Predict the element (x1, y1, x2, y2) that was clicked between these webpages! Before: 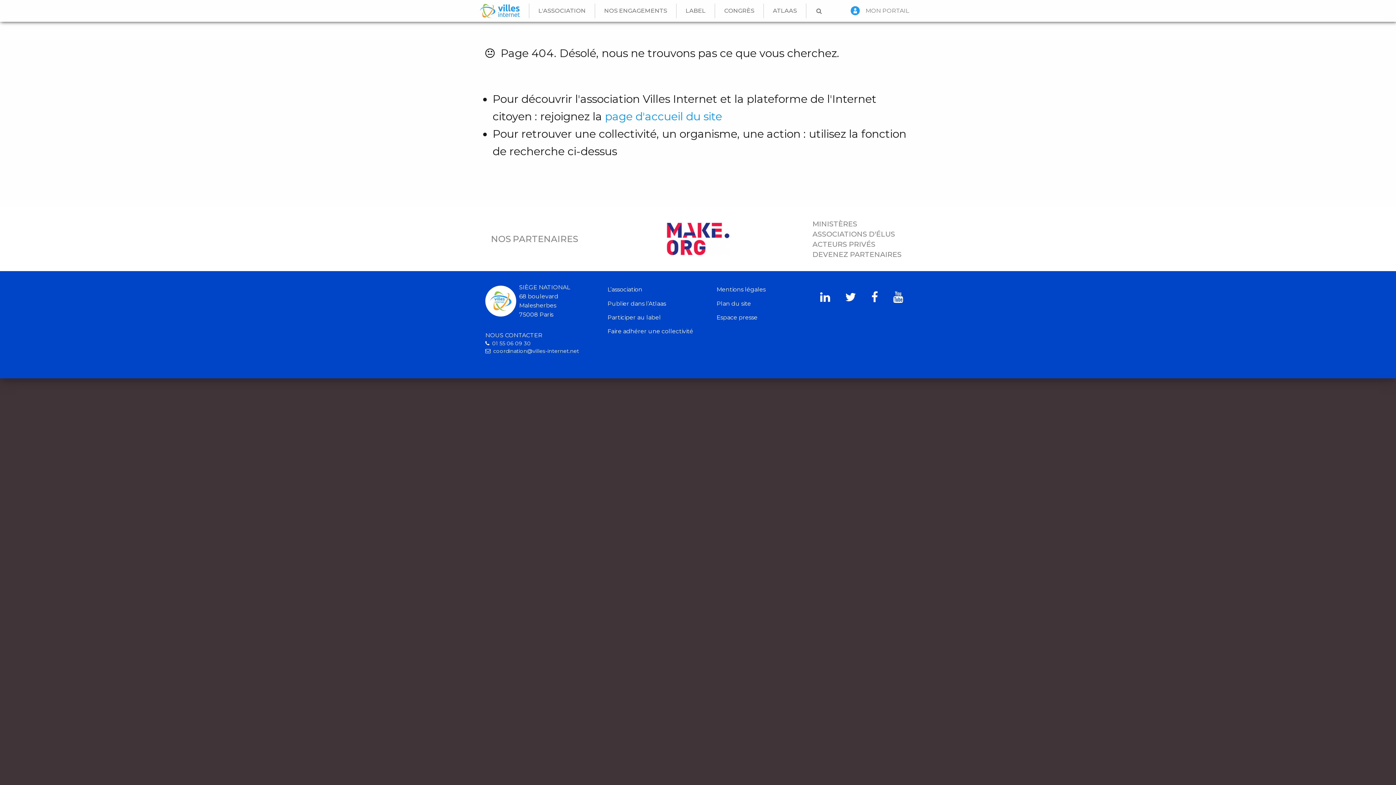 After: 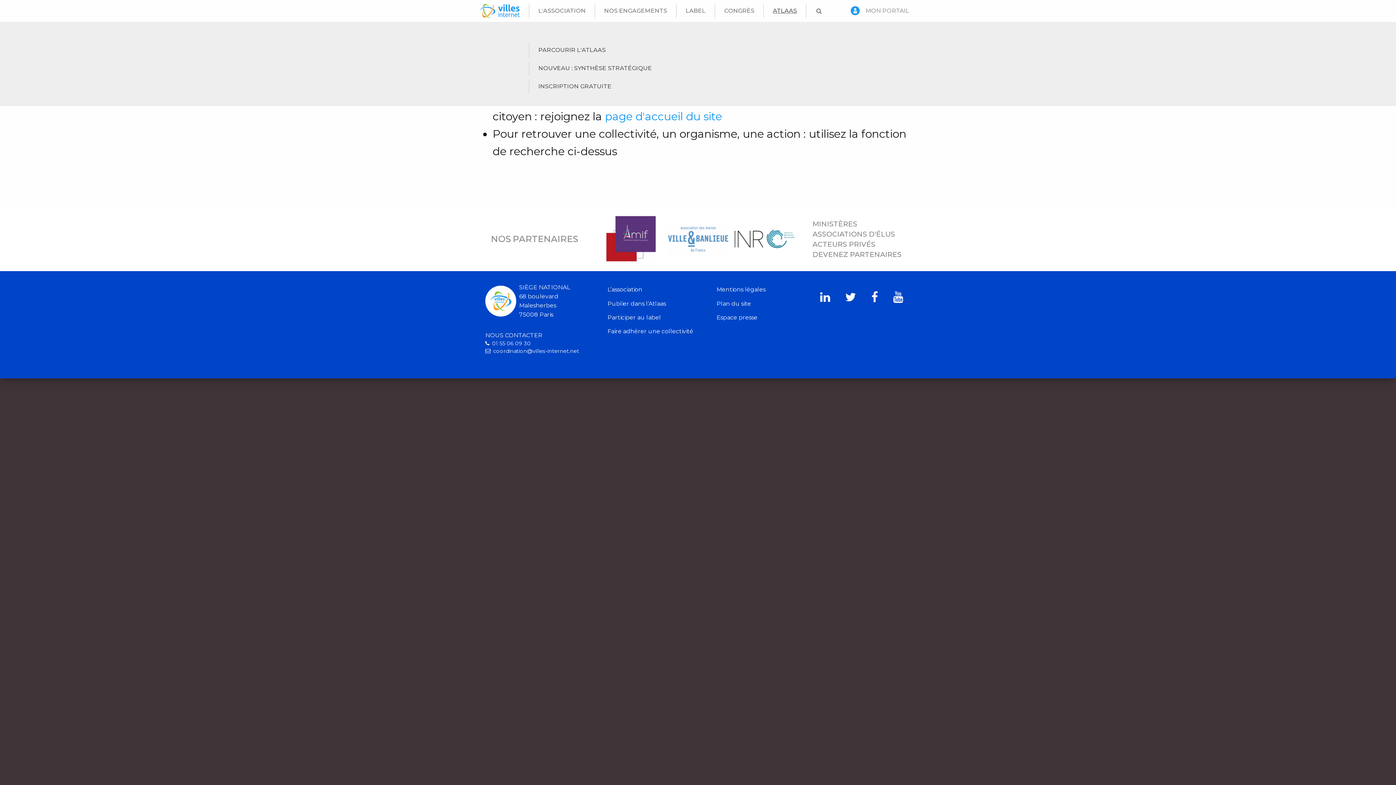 Action: label: ATLAAS bbox: (763, 3, 806, 18)